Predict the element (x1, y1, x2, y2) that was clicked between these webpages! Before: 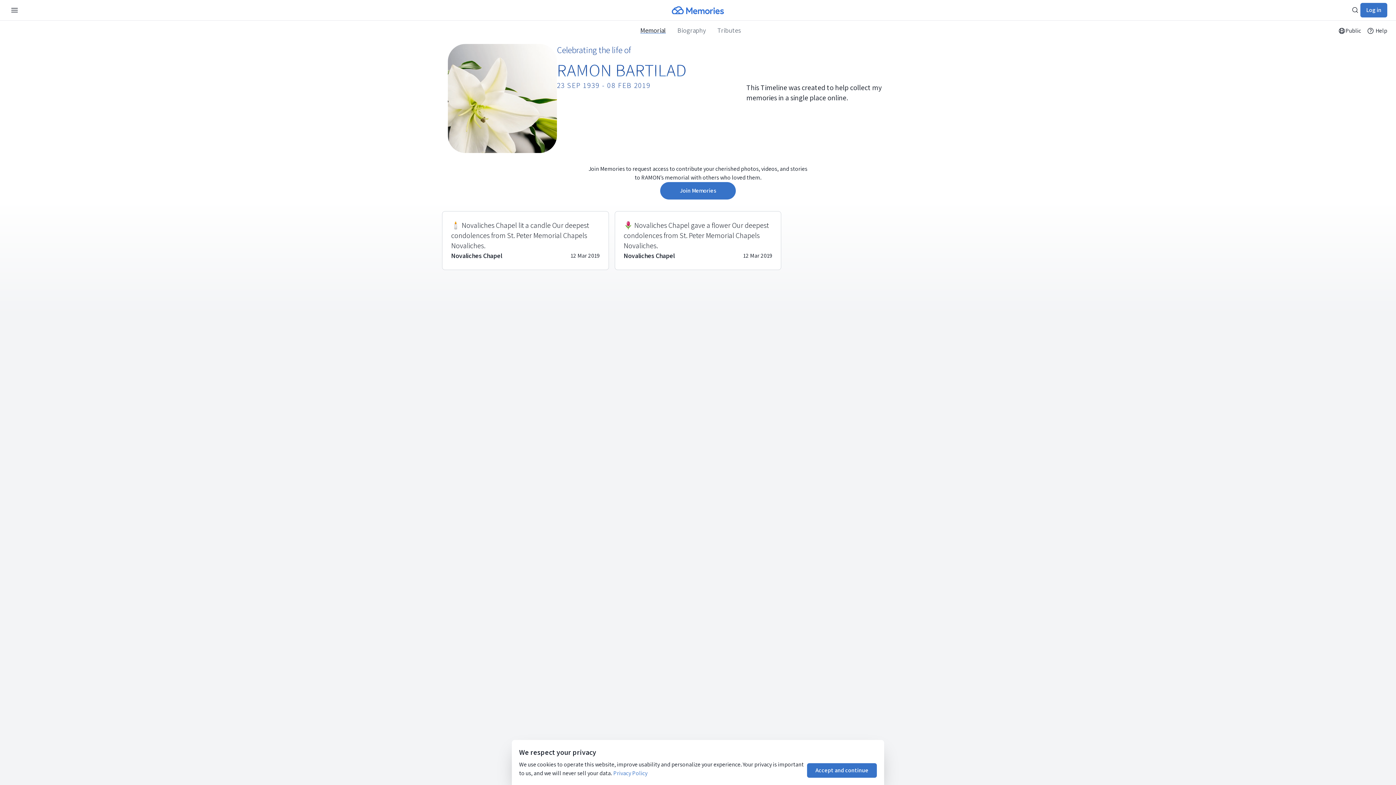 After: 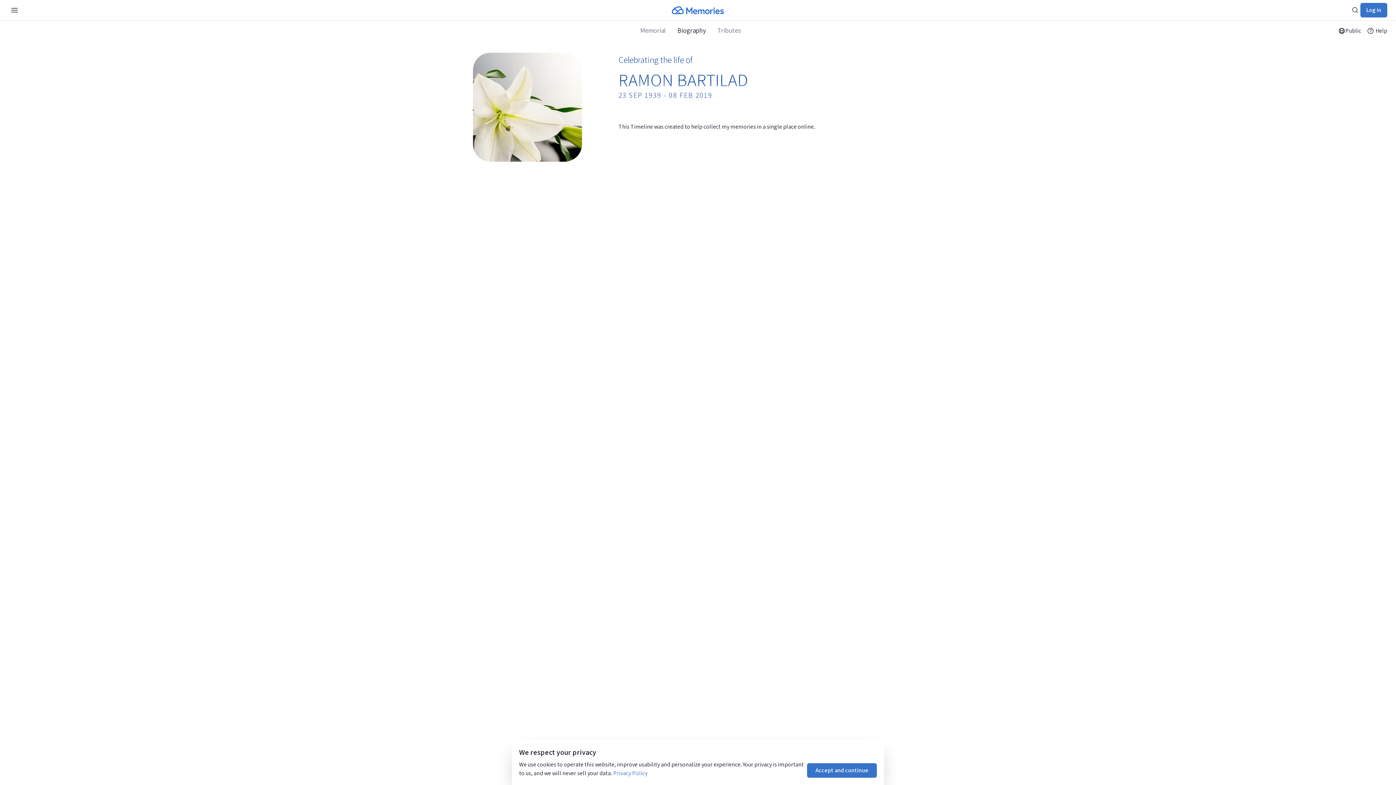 Action: bbox: (671, 27, 711, 33) label: Biography